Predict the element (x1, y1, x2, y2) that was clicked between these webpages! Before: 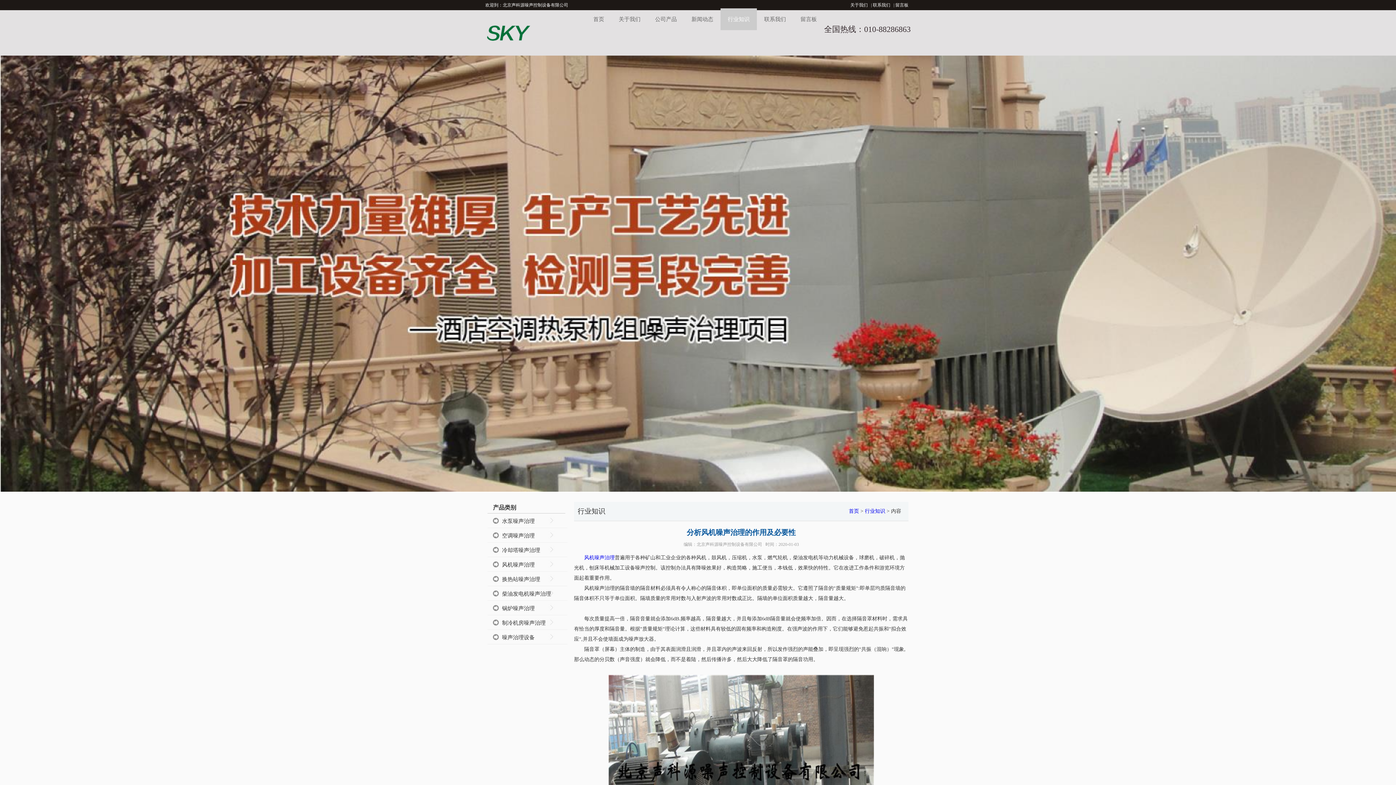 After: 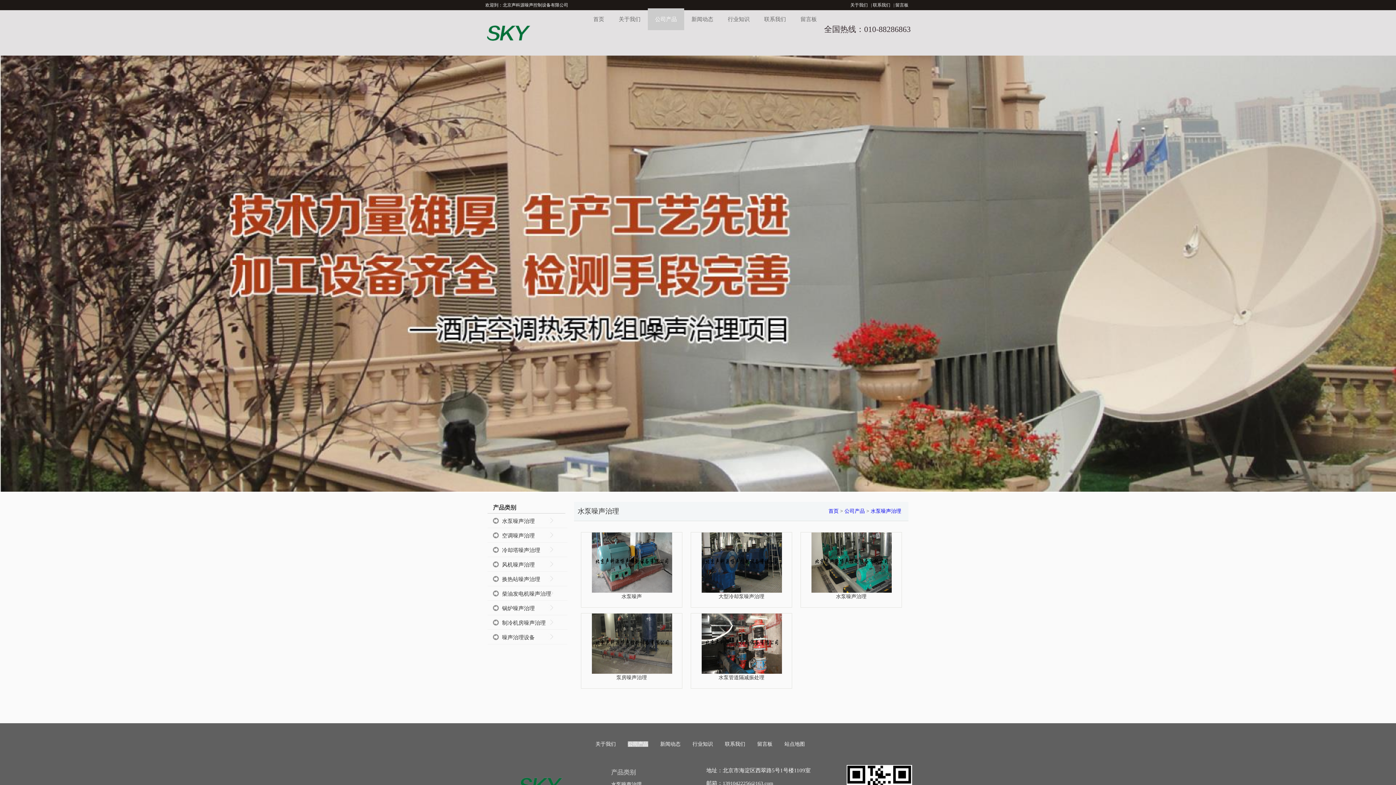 Action: label: 水泵噪声治理 bbox: (487, 513, 567, 528)